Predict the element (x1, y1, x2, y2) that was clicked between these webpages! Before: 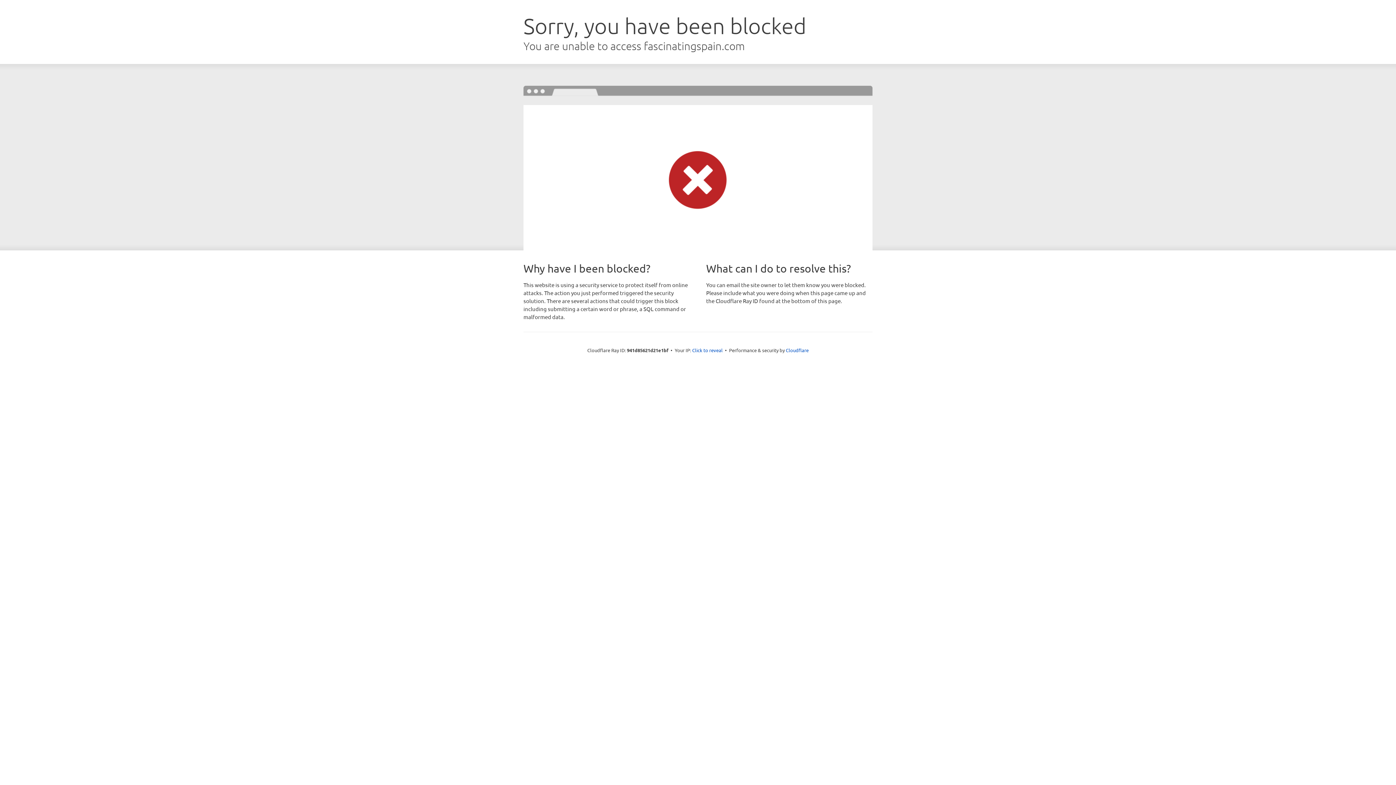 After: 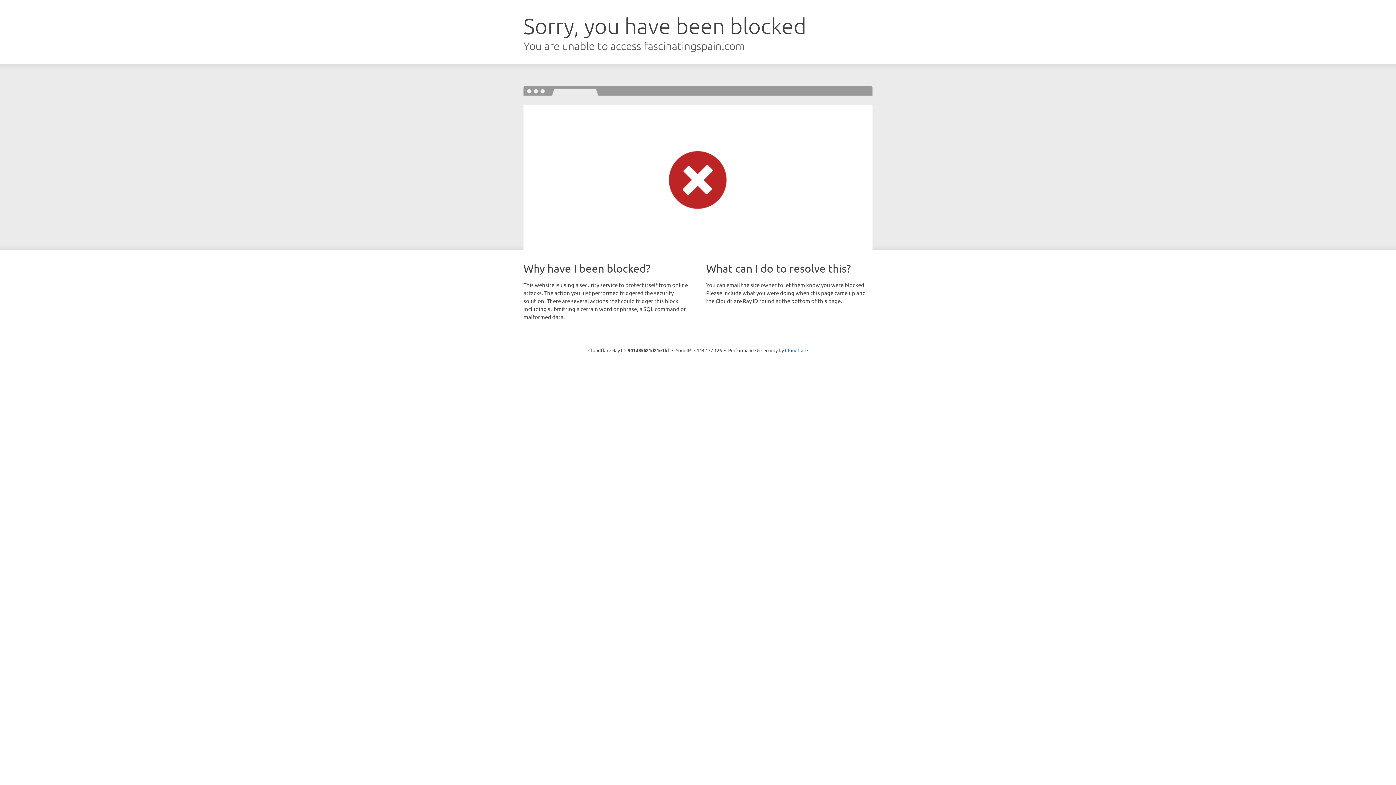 Action: label: Click to reveal bbox: (692, 346, 722, 353)